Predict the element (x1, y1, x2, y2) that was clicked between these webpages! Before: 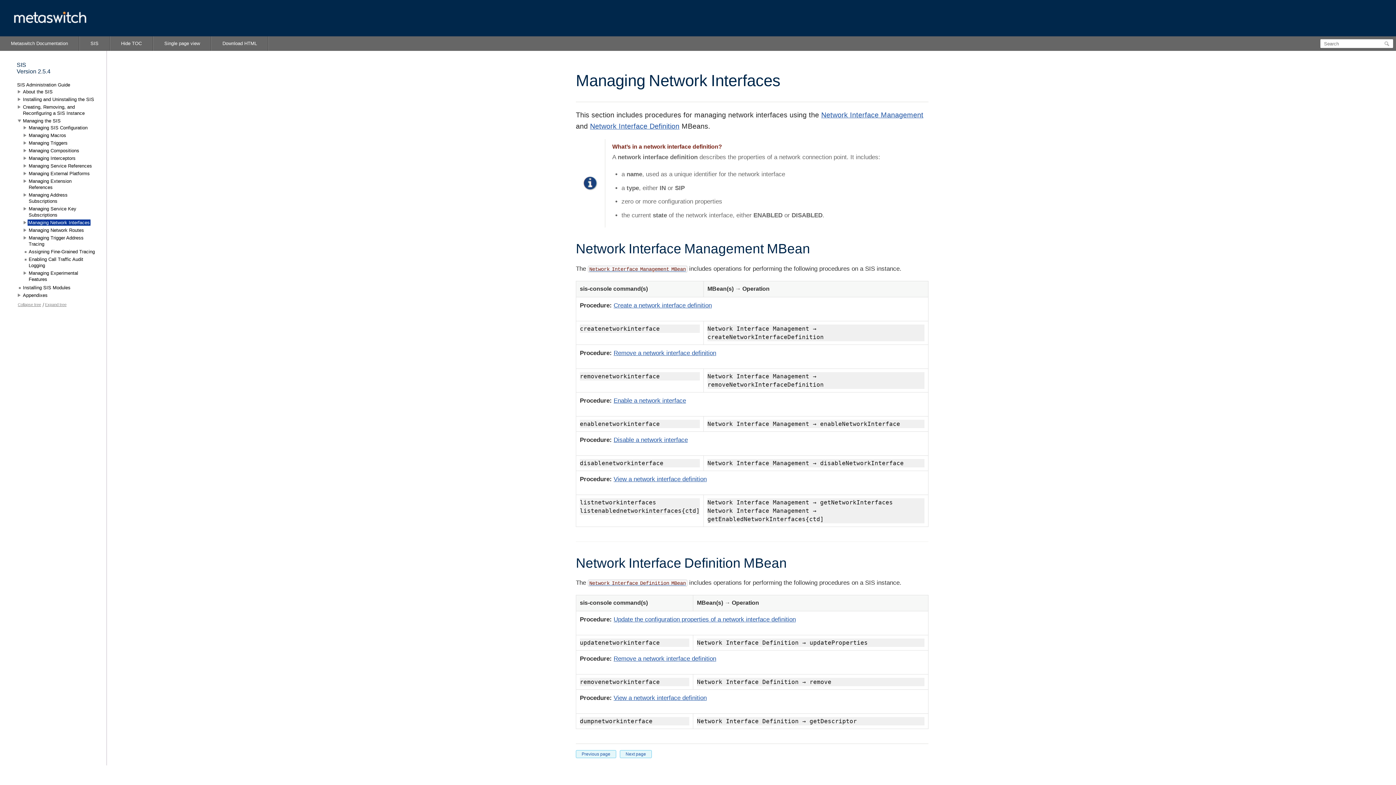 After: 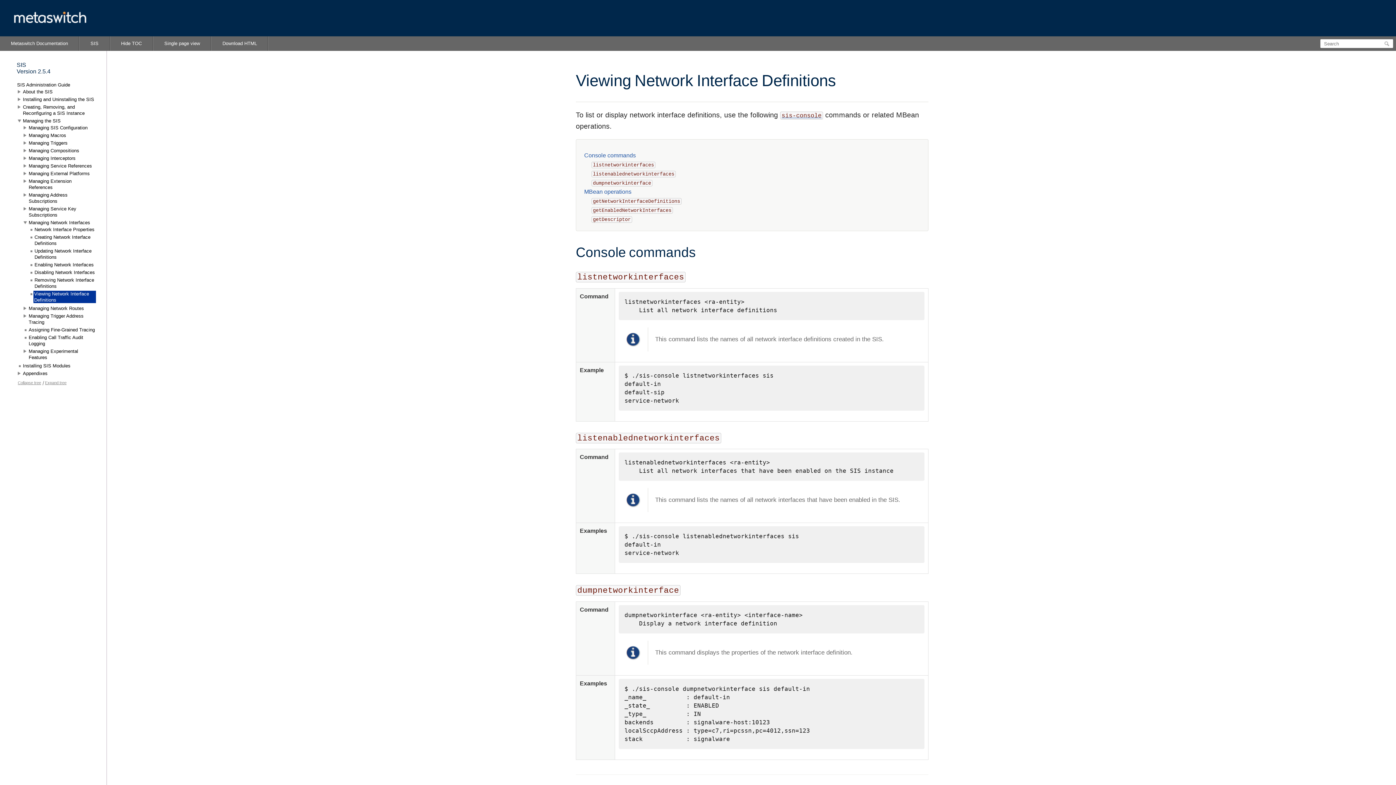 Action: bbox: (613, 694, 706, 701) label: View a network interface definition